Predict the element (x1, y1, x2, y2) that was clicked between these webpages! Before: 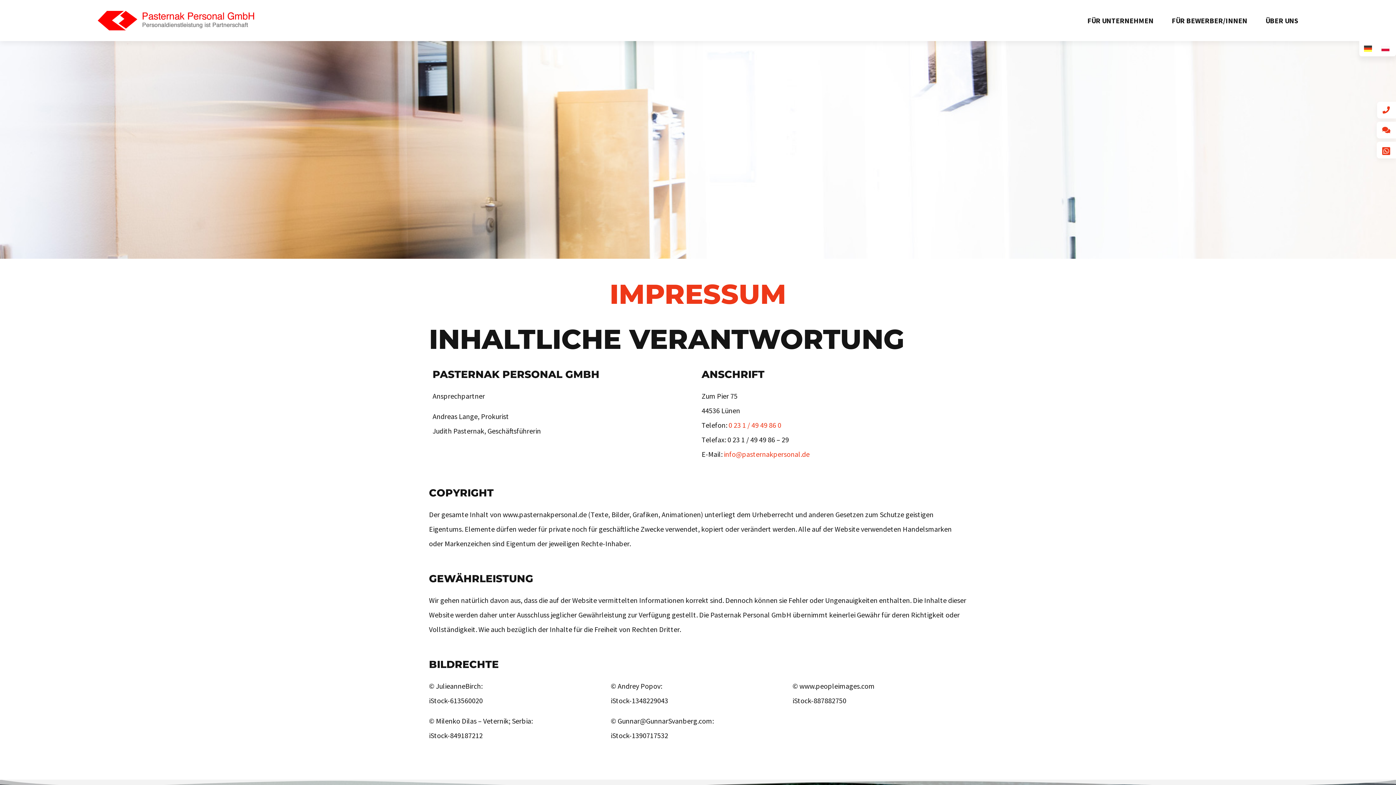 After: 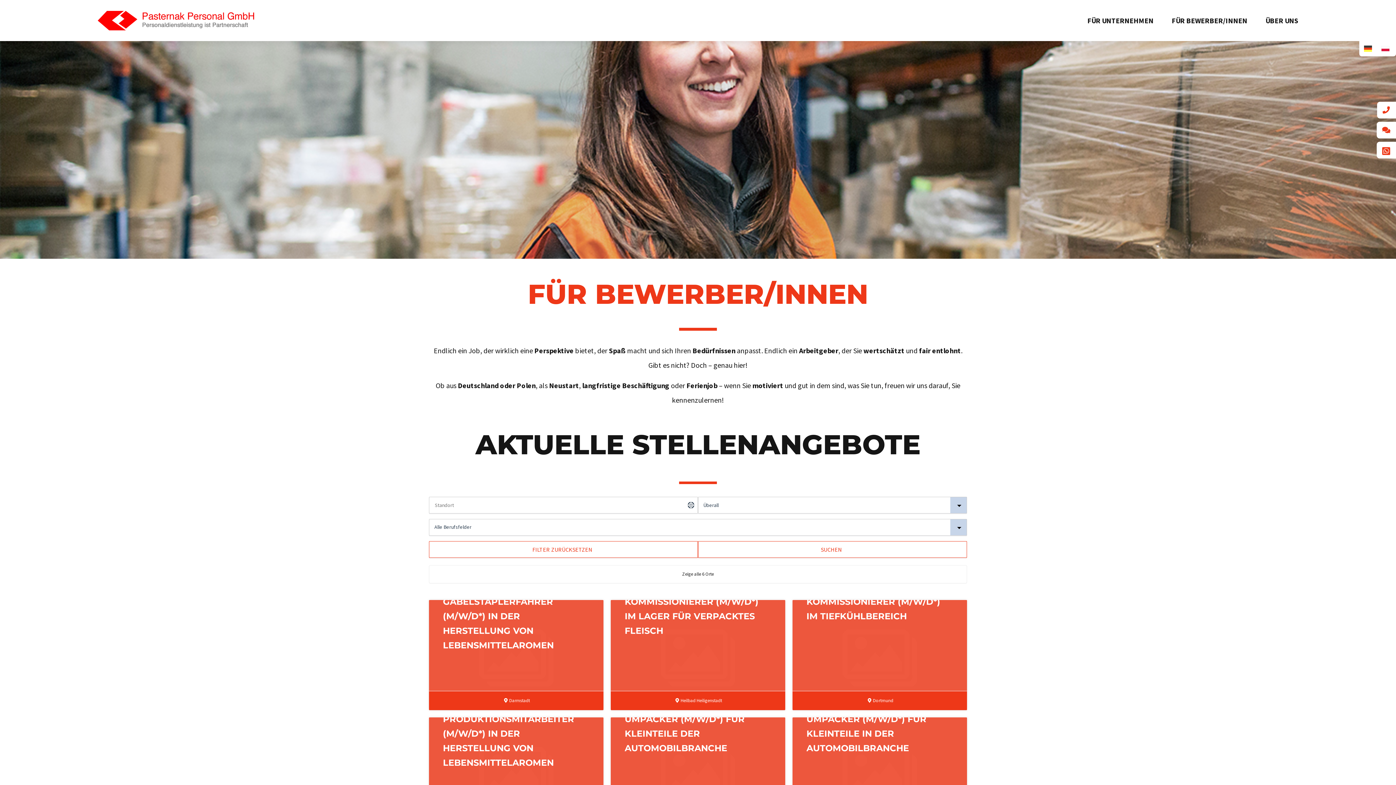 Action: label: FÜR BEWERBER/INNEN bbox: (1172, 13, 1247, 27)